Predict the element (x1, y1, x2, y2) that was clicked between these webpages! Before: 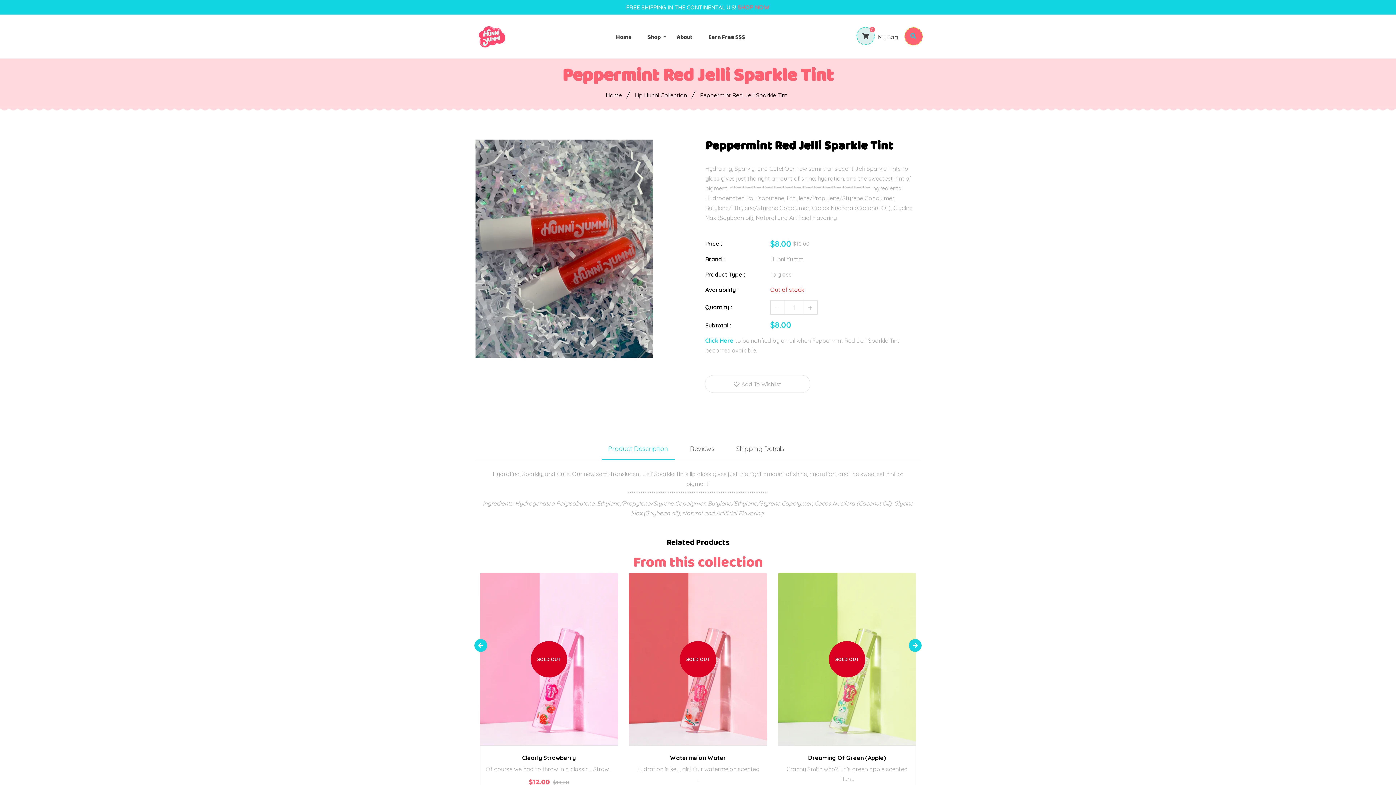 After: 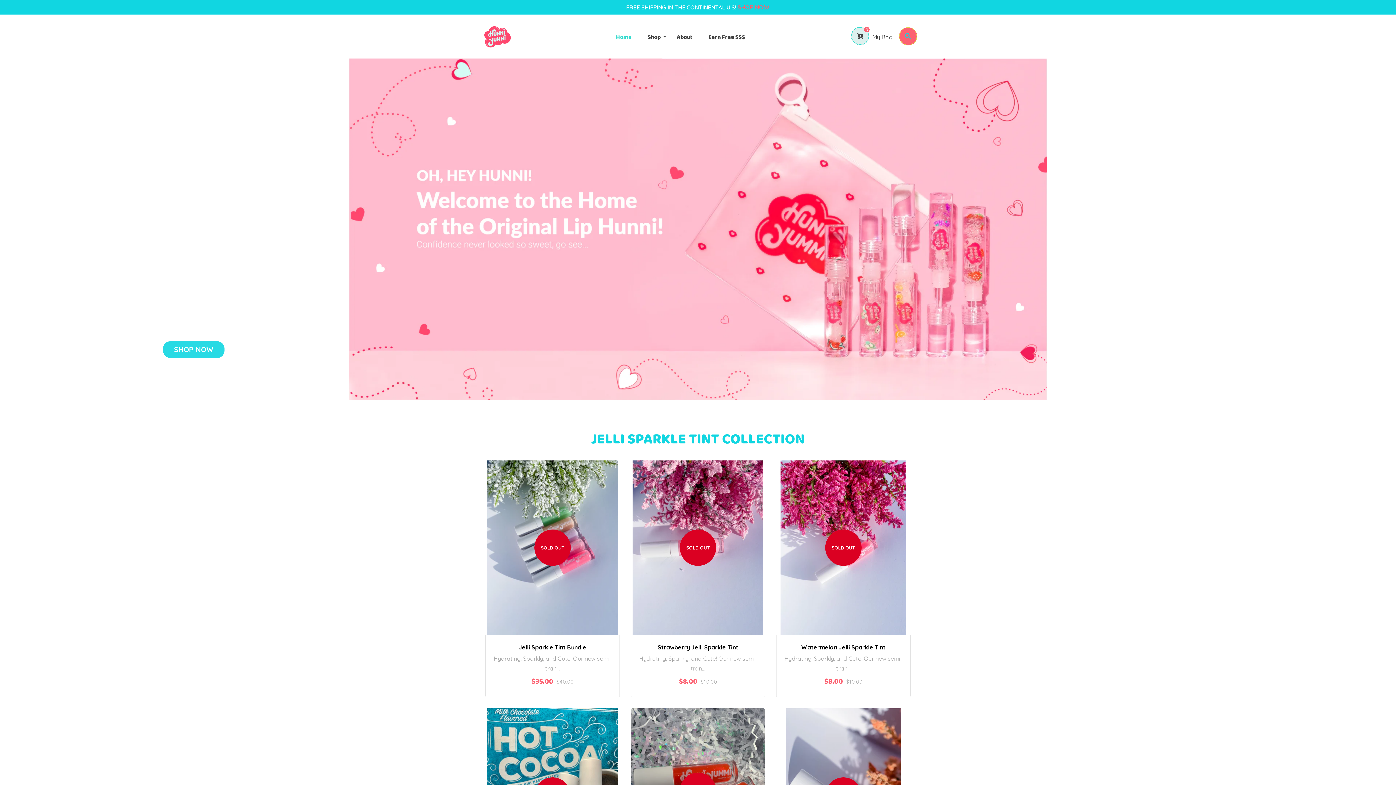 Action: bbox: (474, 19, 509, 54)